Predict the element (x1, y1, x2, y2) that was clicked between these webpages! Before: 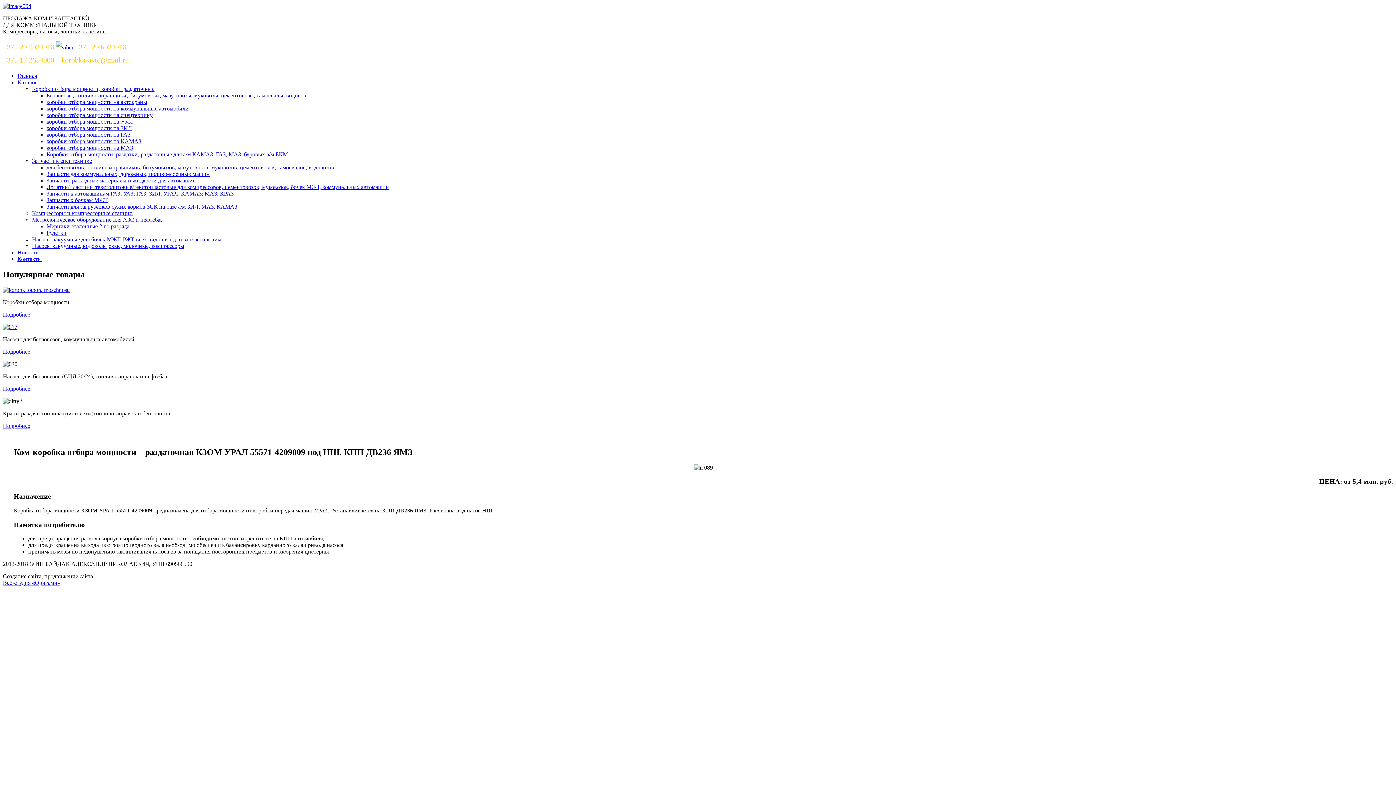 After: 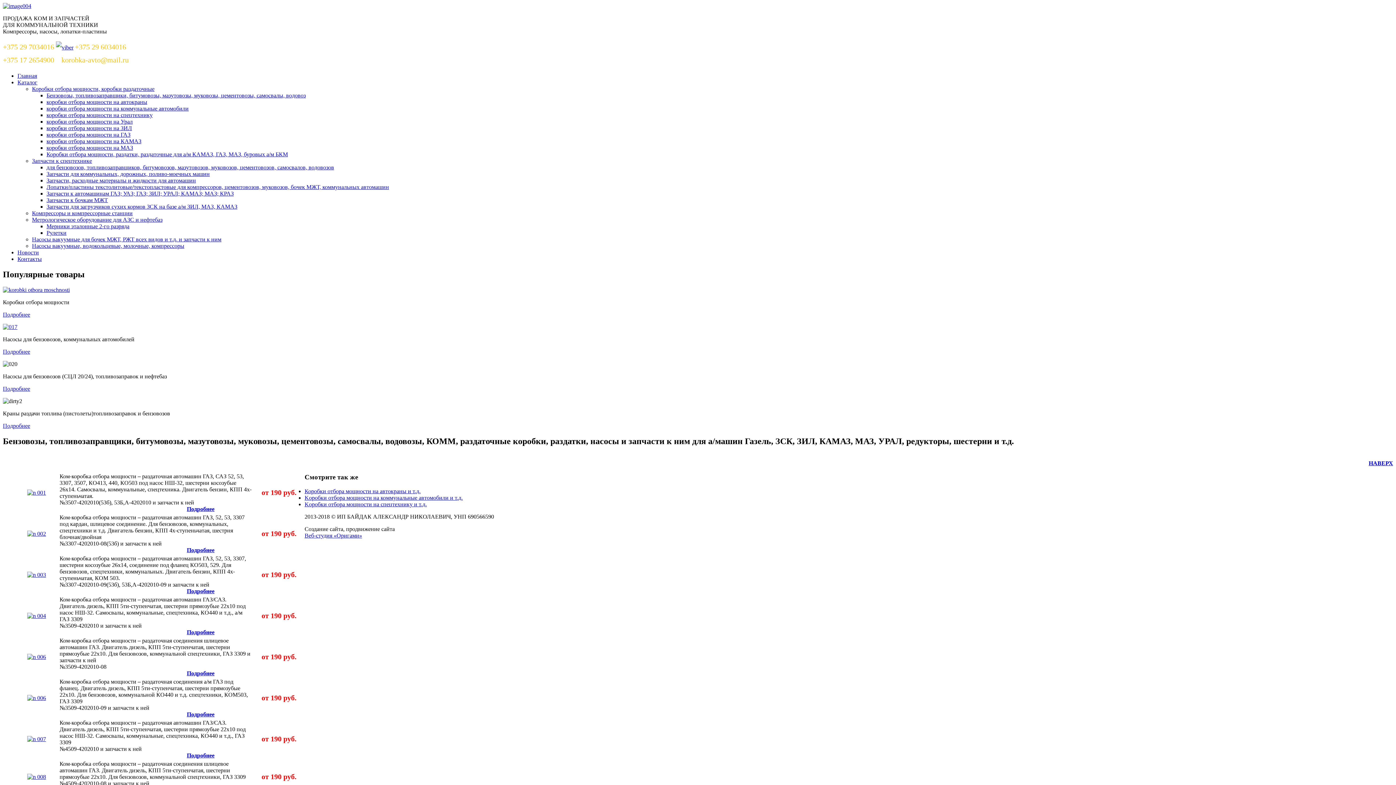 Action: label: Бензовозы, топливозаправщики, битумовозы, мазутовозы, муковозы, цементовозы, самосвалы, водовоз bbox: (46, 92, 305, 98)